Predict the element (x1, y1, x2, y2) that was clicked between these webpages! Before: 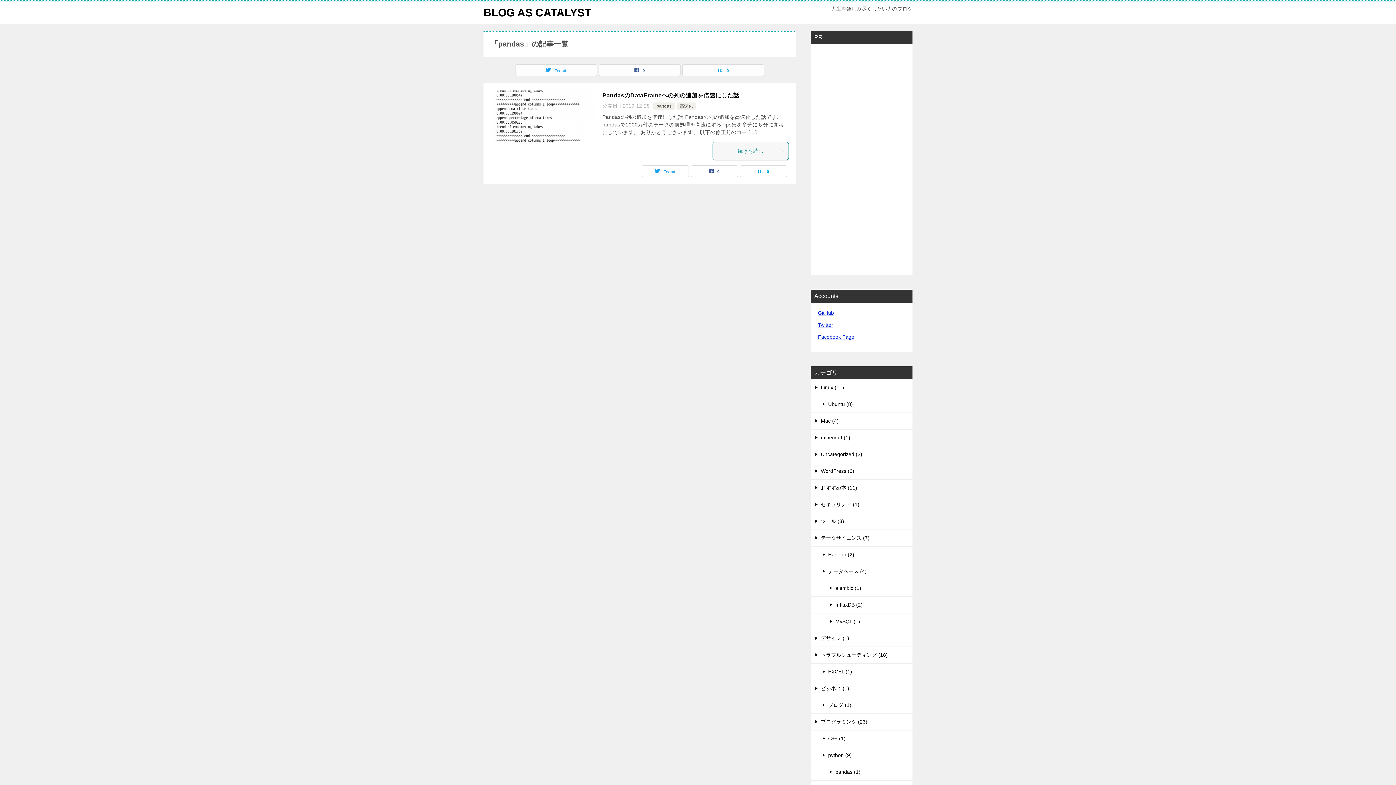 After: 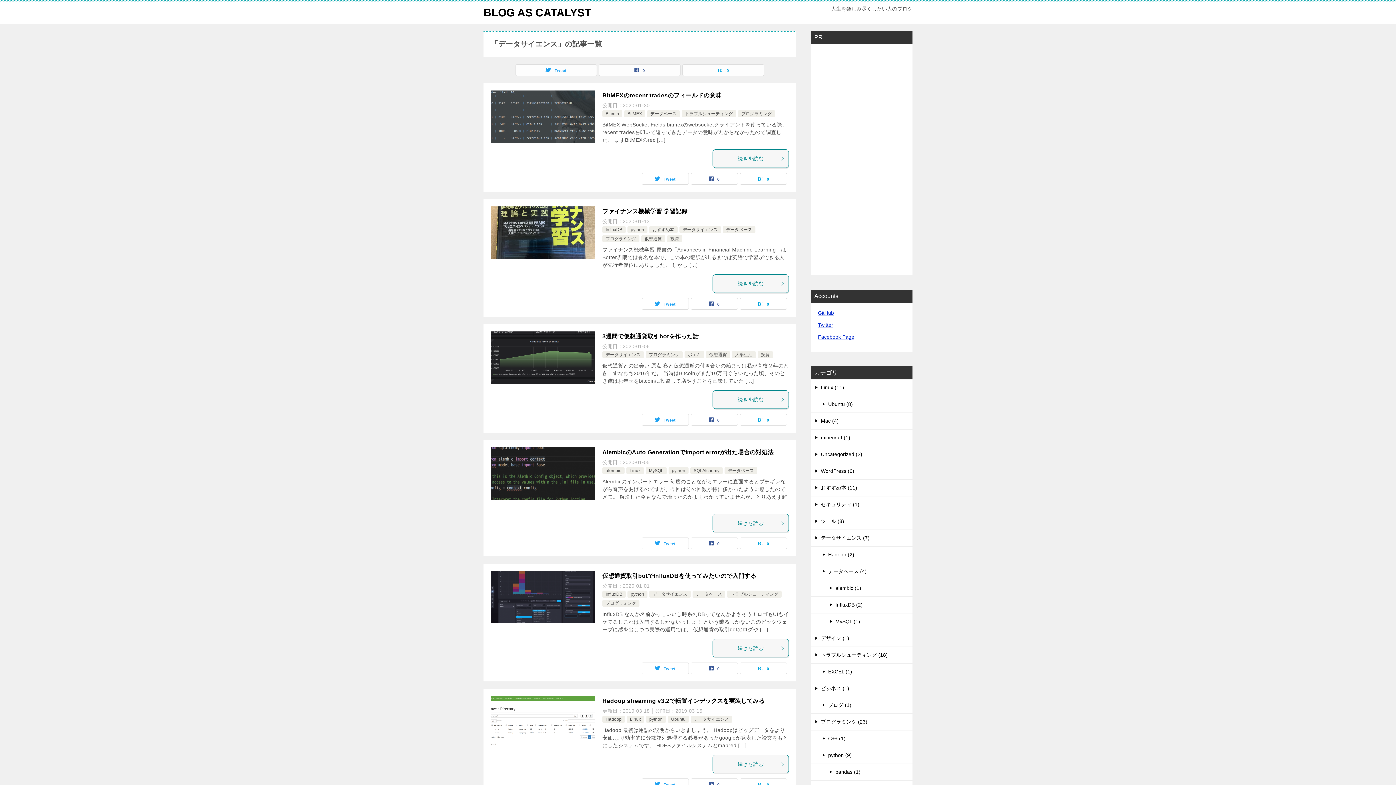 Action: bbox: (810, 530, 912, 546) label: データサイエンス (7)